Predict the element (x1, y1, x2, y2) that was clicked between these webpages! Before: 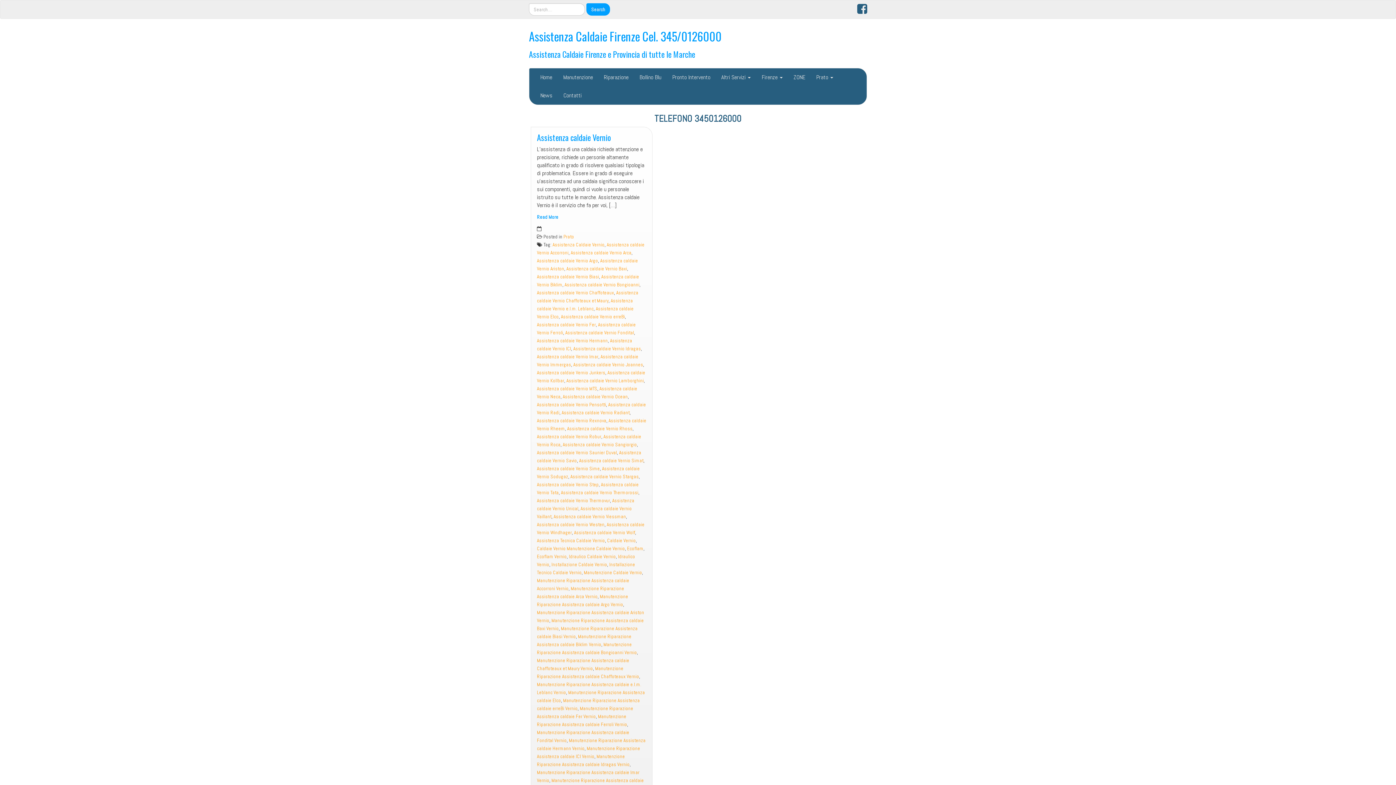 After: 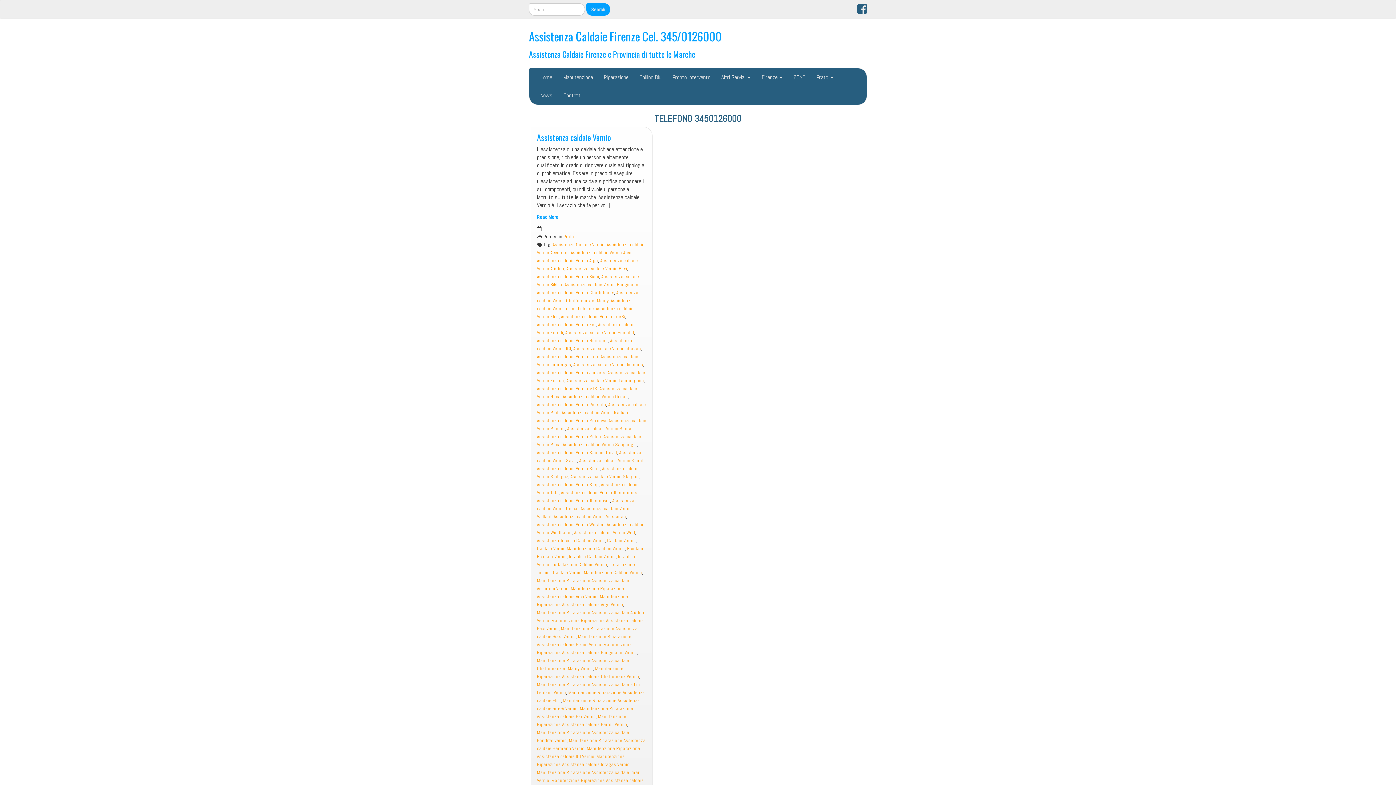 Action: bbox: (537, 481, 598, 488) label: Assistenza caldaie Vernio Step